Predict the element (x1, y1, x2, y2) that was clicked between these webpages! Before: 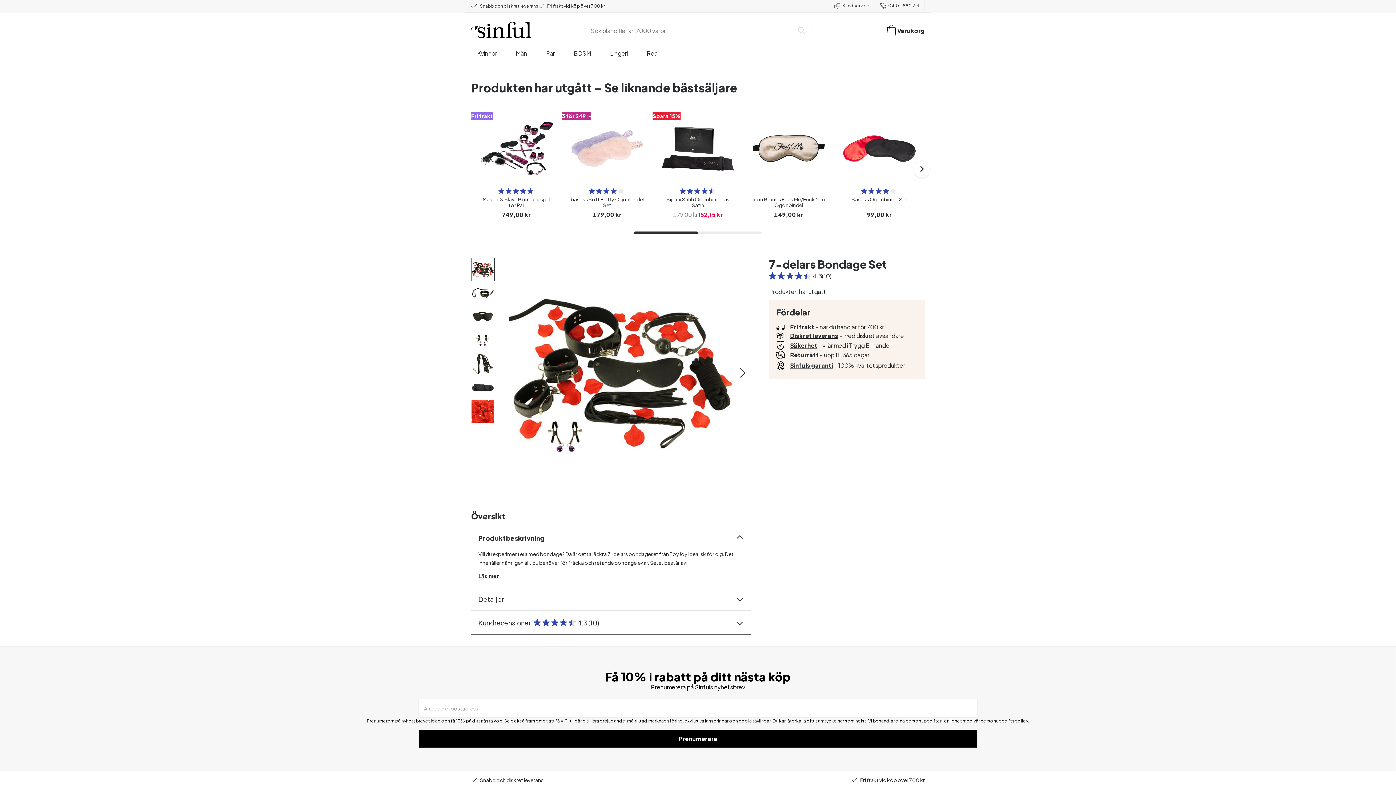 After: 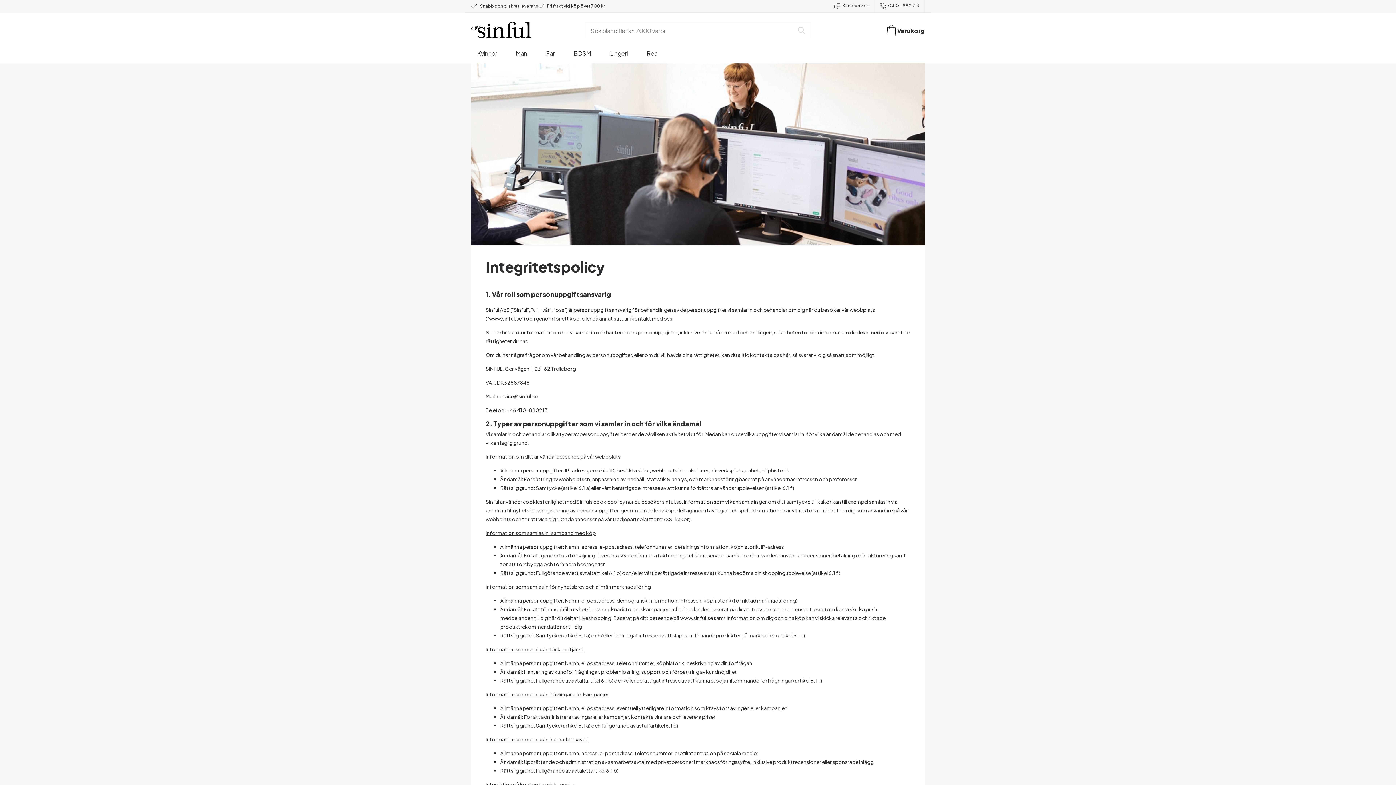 Action: bbox: (980, 718, 1029, 724) label: personuppgiftspolicy.